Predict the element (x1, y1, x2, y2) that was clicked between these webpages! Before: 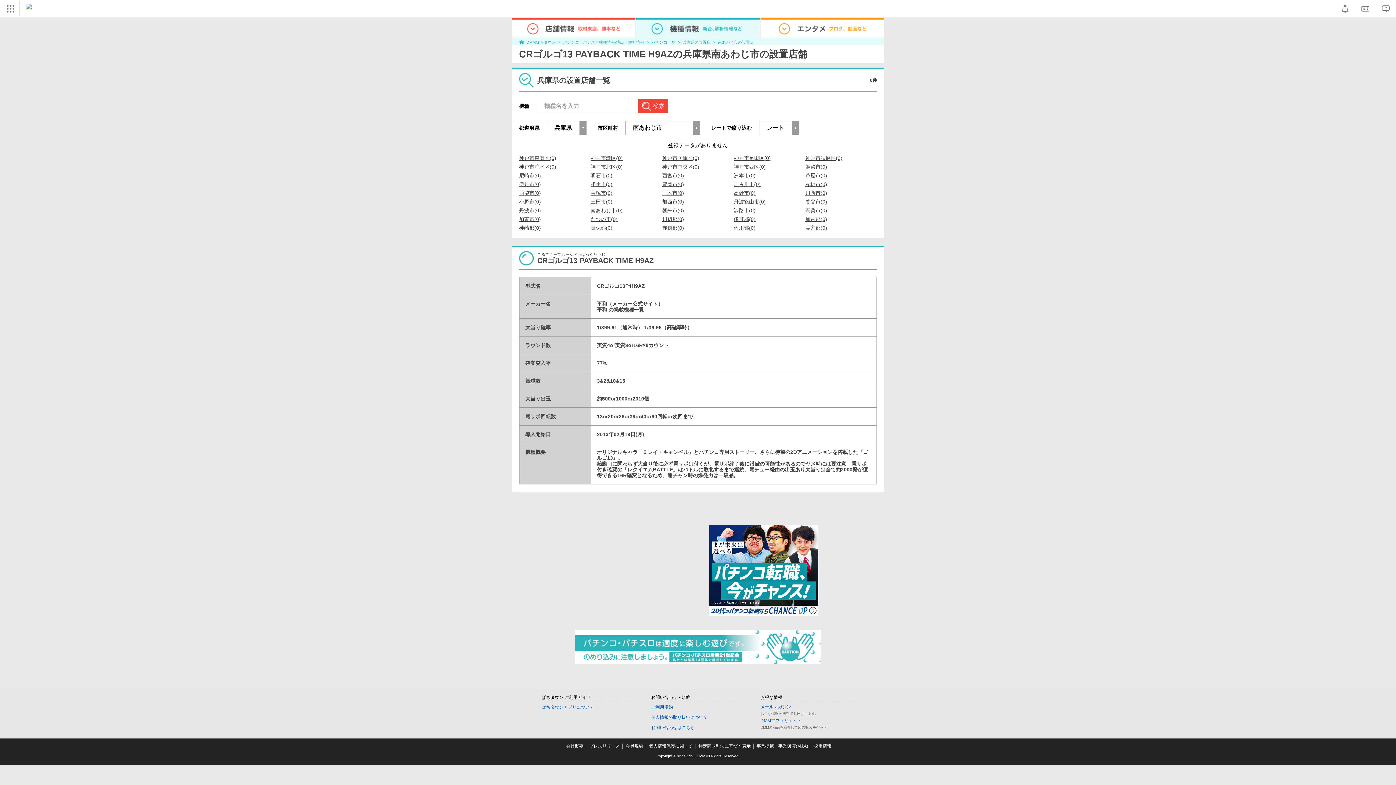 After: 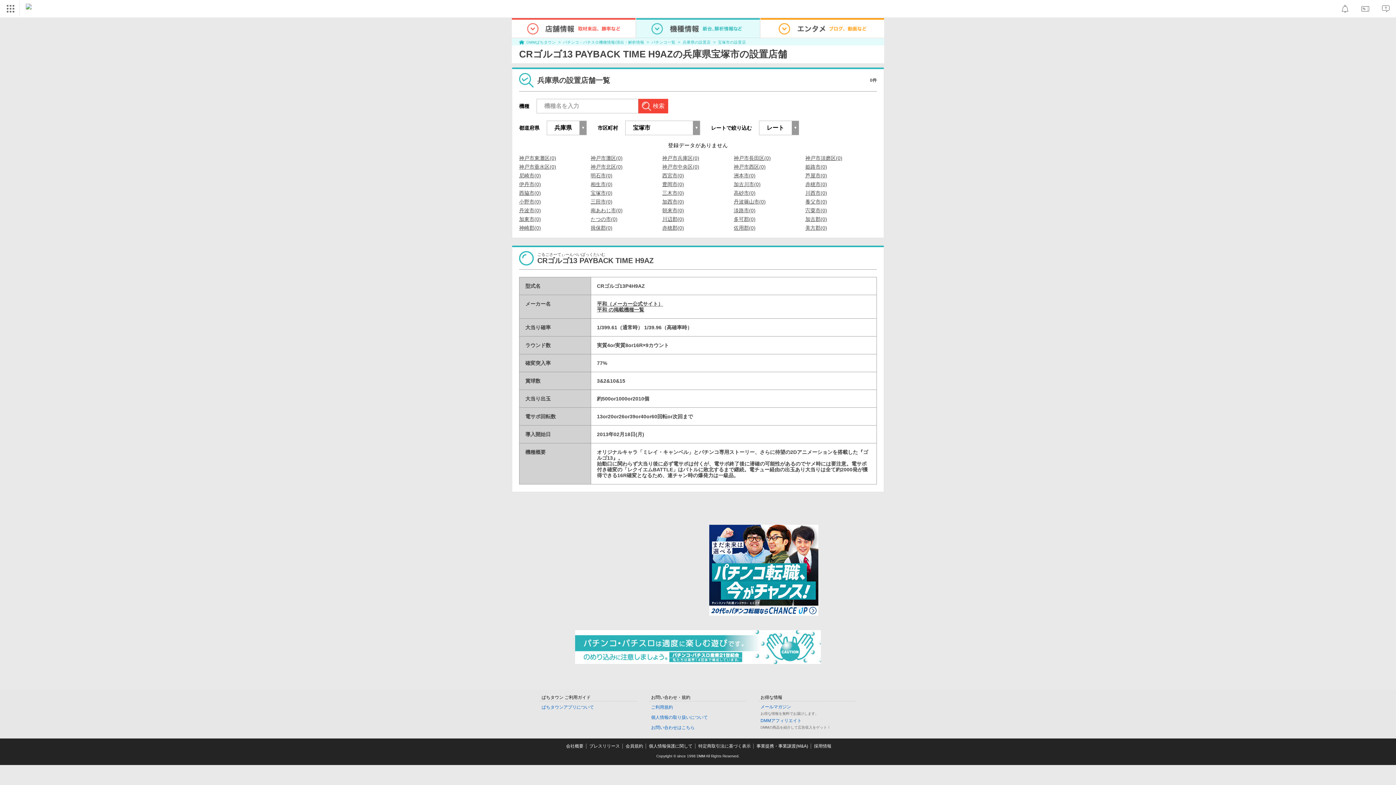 Action: bbox: (590, 190, 612, 195) label: 宝塚市(0)